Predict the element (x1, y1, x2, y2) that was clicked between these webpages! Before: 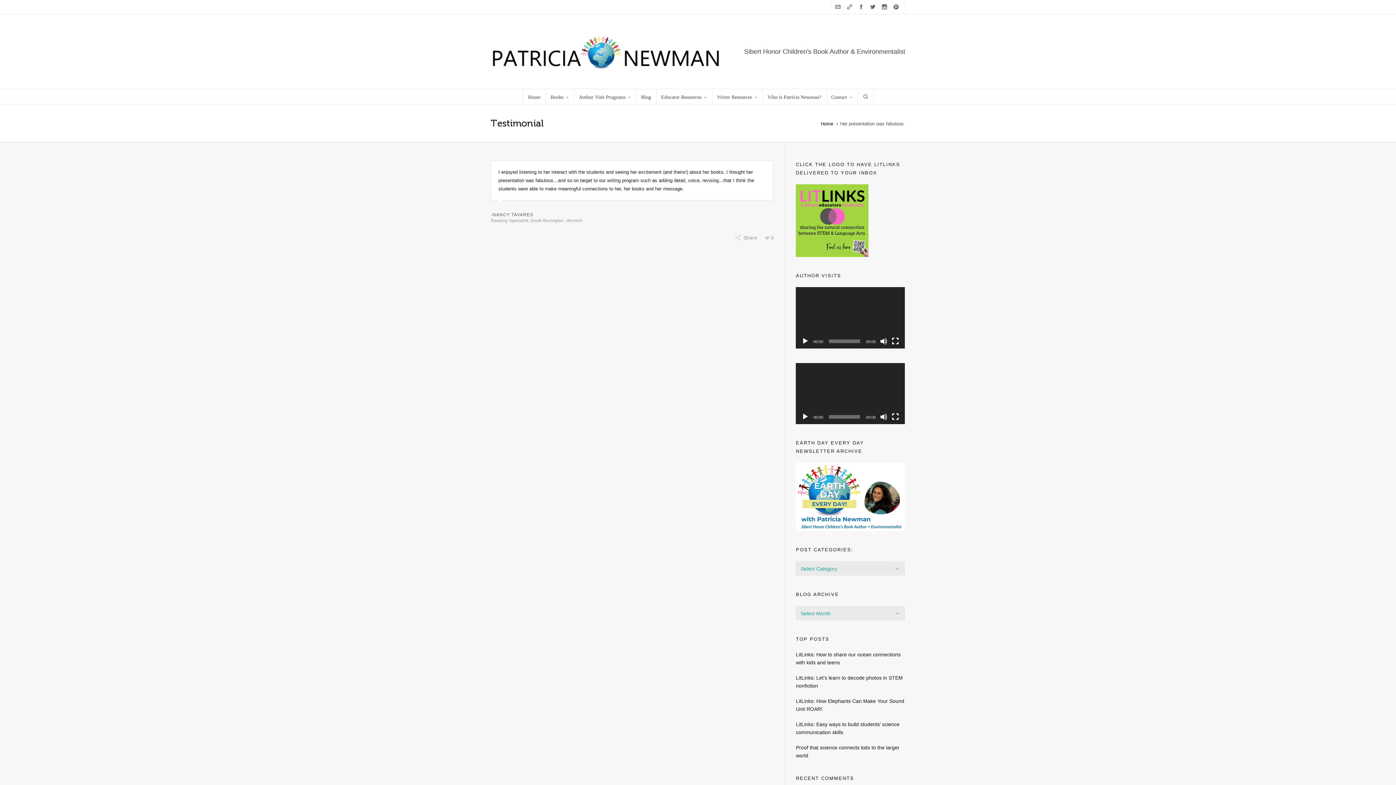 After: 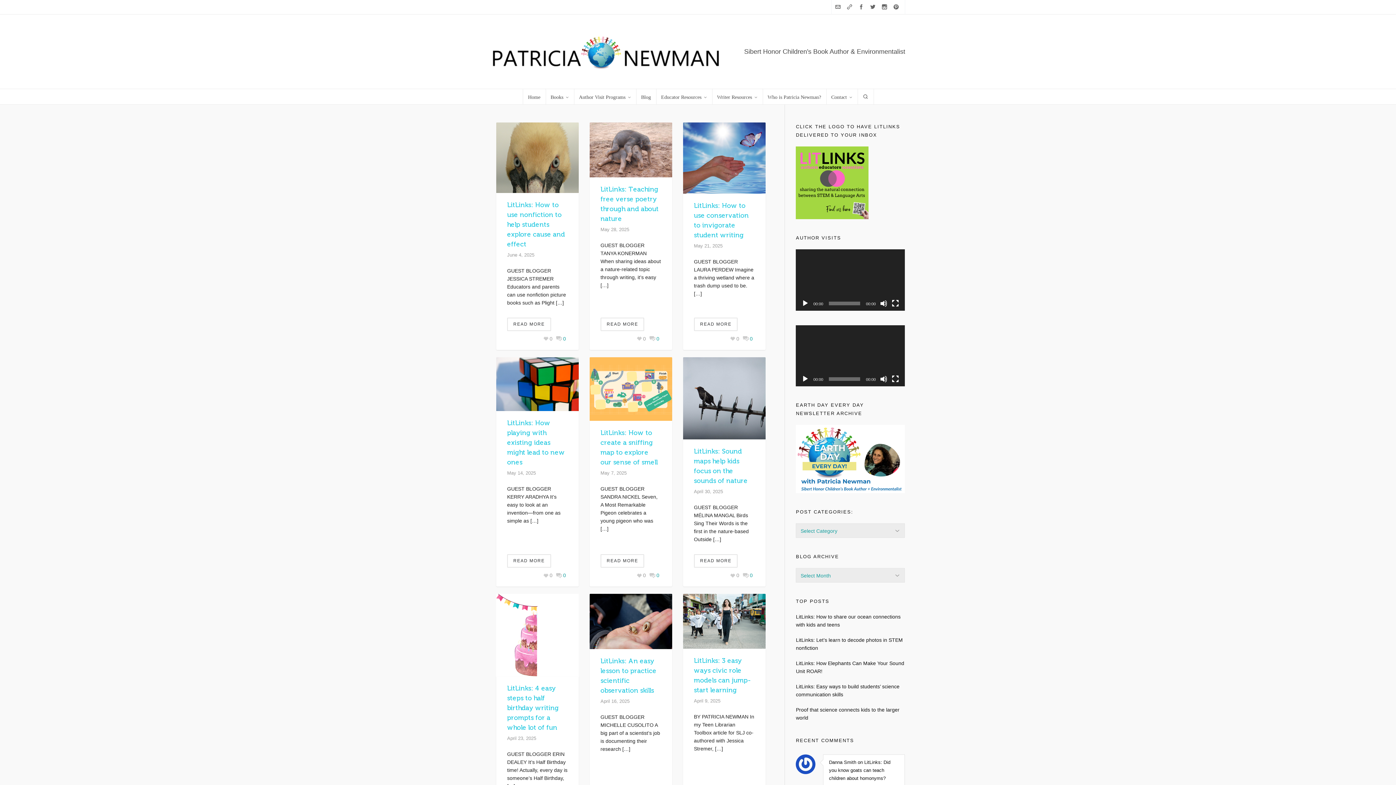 Action: bbox: (636, 89, 656, 104) label: Blog